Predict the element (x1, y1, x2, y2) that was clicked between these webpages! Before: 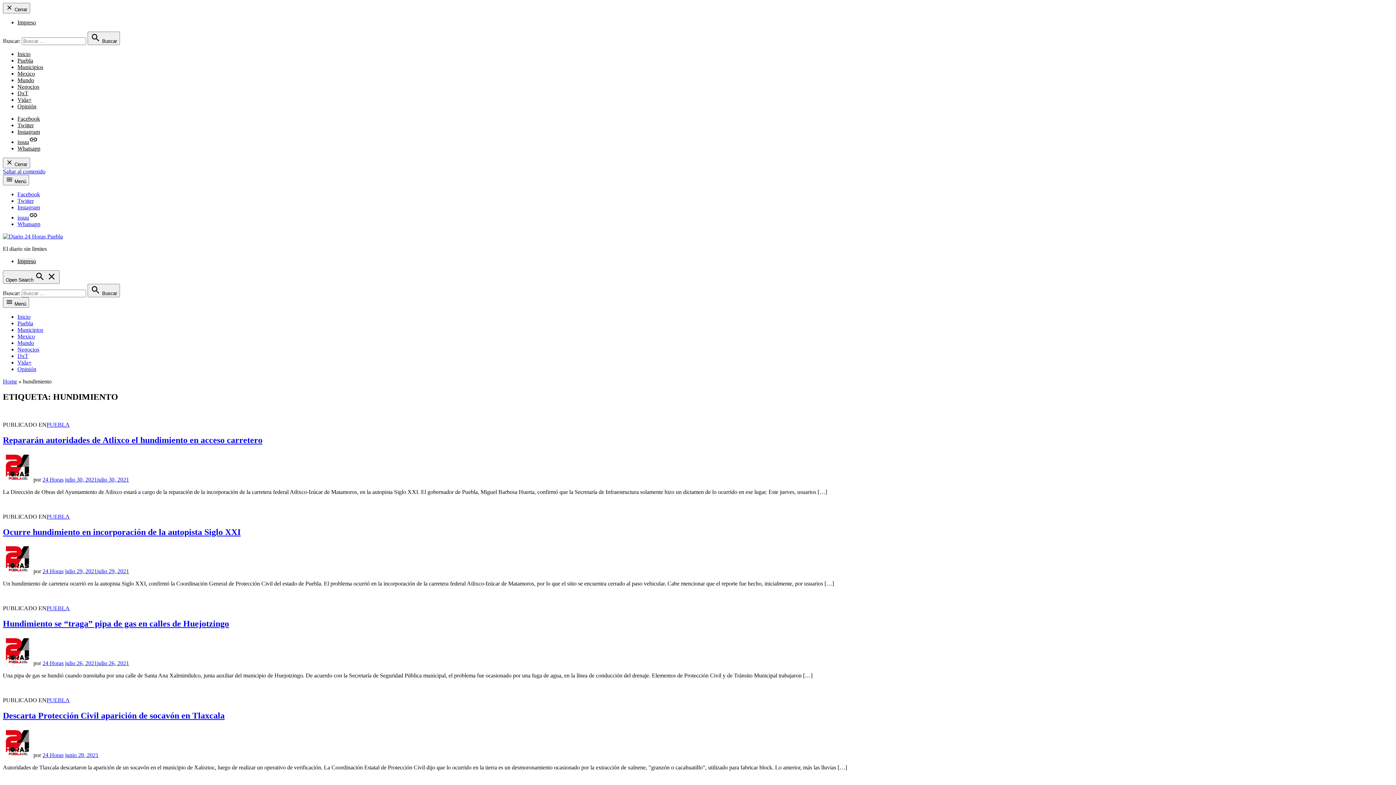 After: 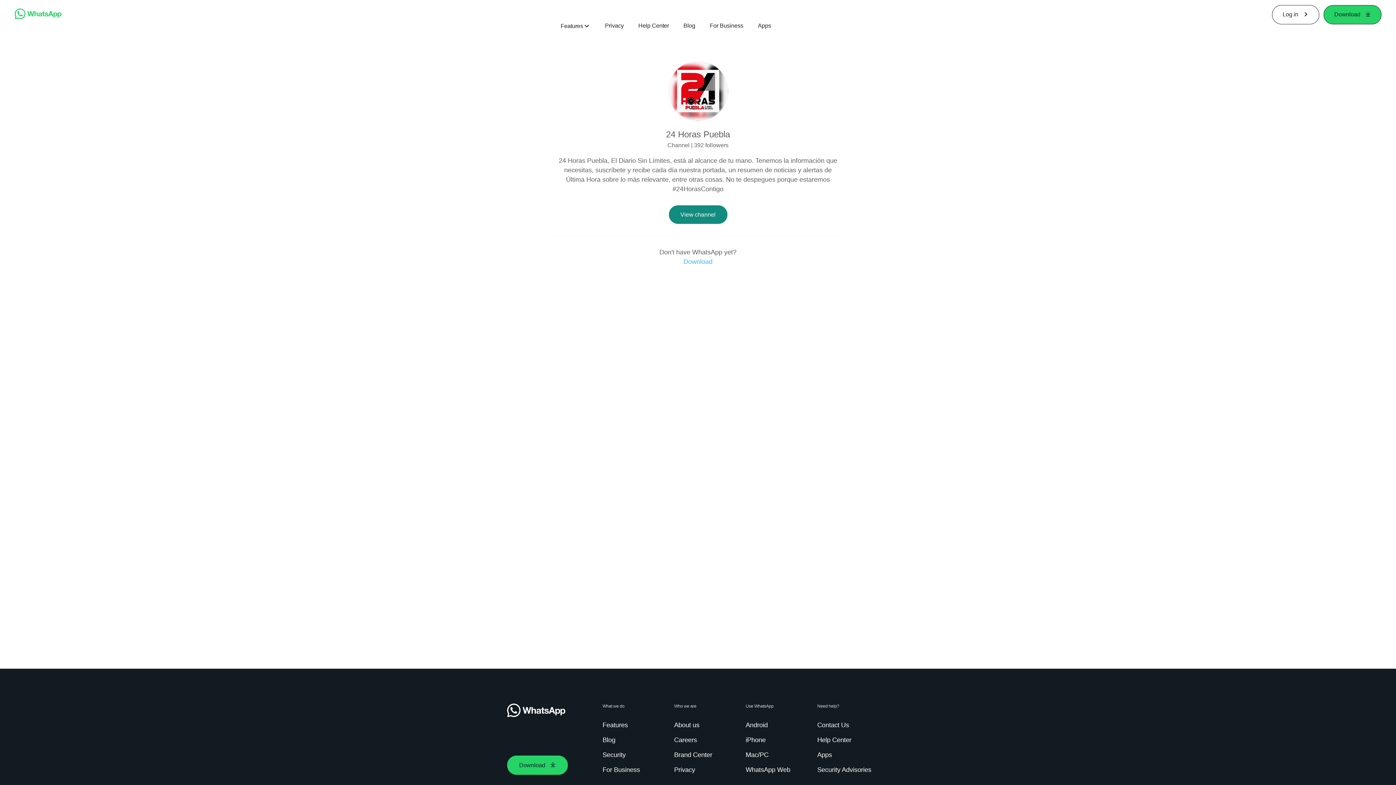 Action: label: Whatsapp bbox: (17, 145, 40, 151)